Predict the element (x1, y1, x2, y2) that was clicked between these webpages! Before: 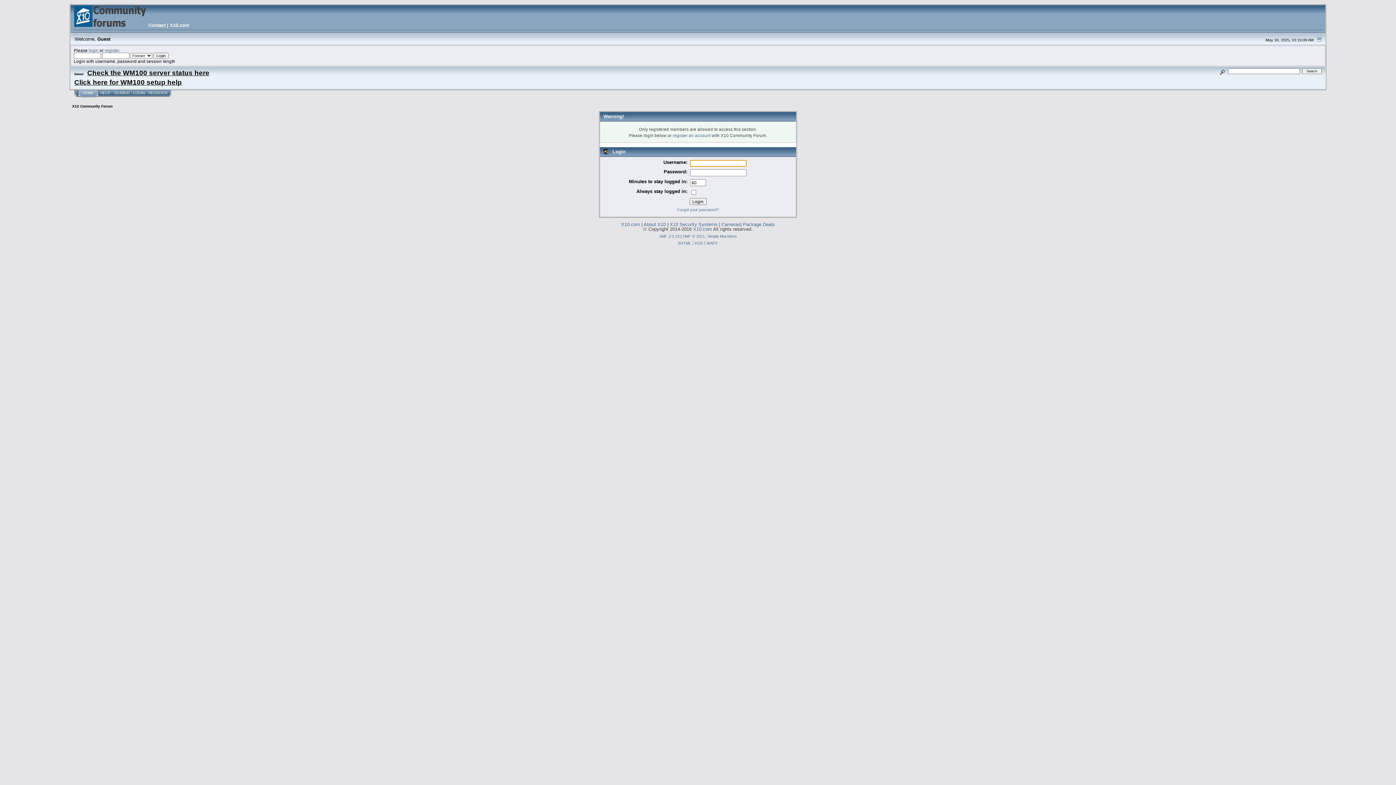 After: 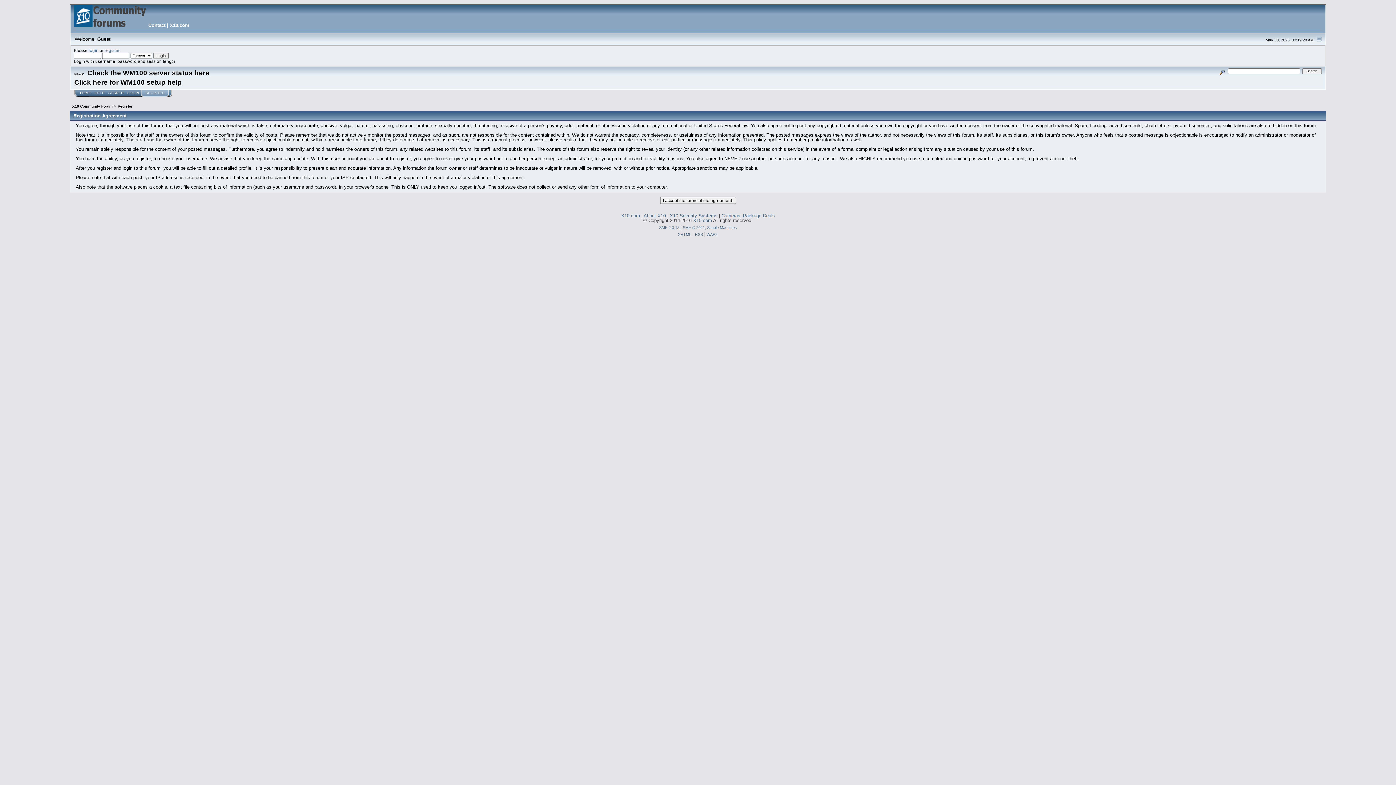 Action: label: register an account bbox: (672, 132, 710, 137)